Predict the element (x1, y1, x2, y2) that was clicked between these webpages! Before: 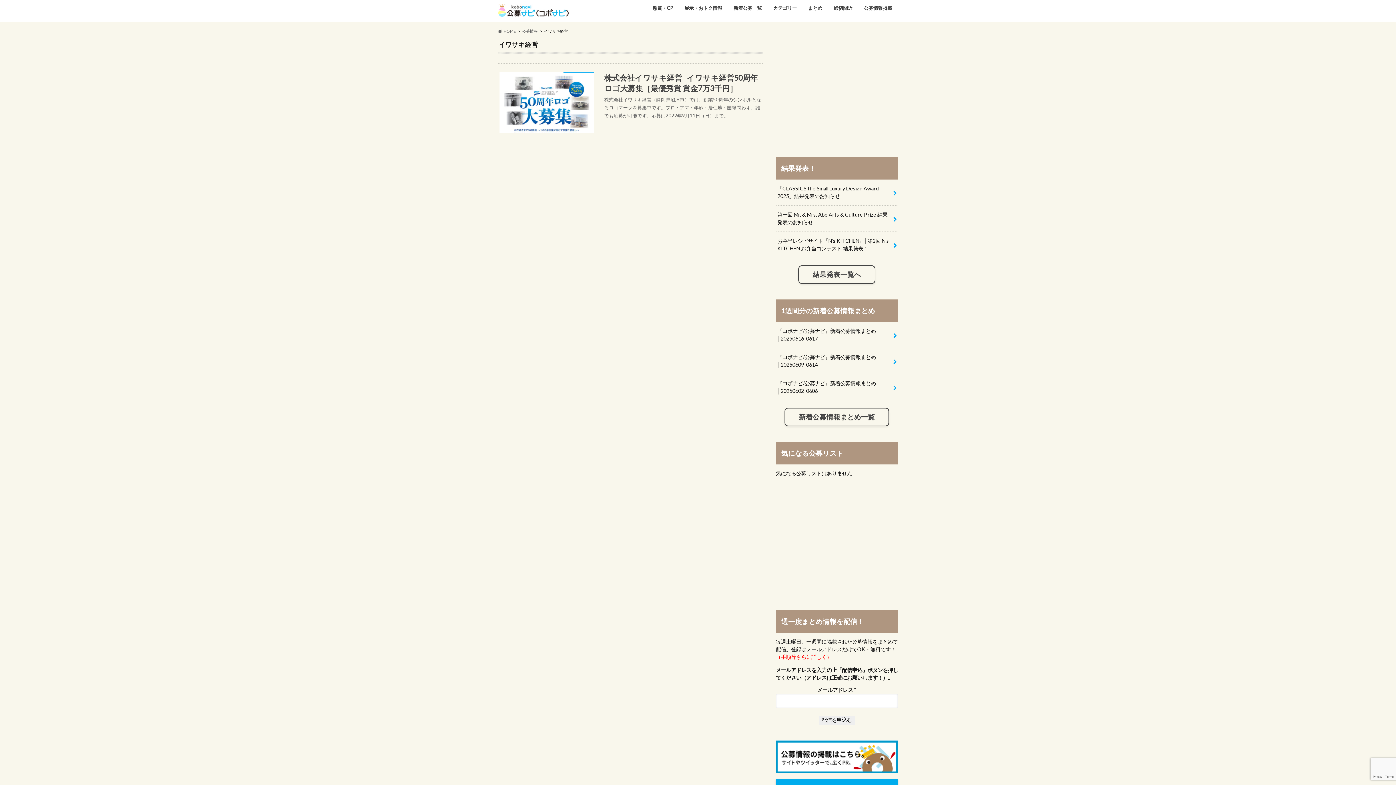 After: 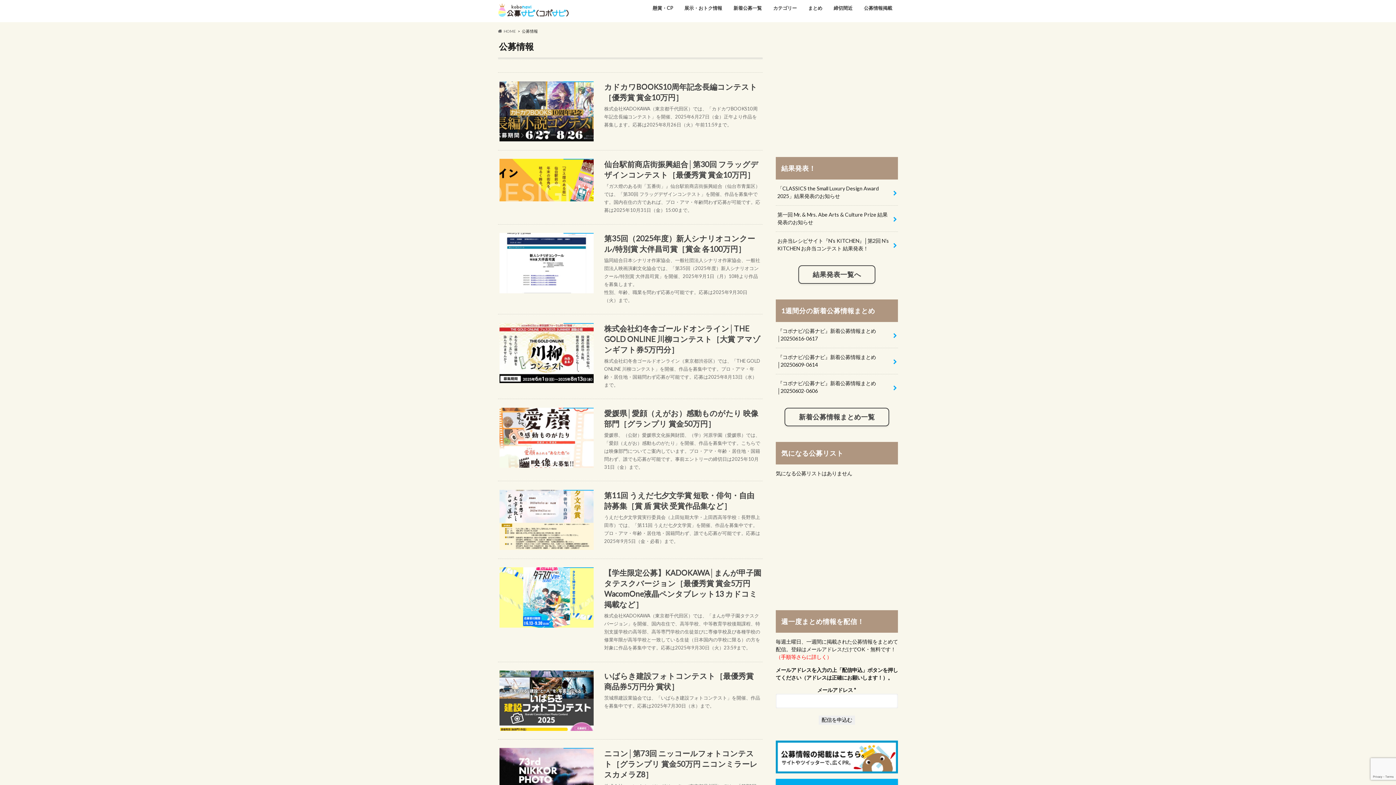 Action: bbox: (728, 3, 767, 13) label: 新着公募一覧